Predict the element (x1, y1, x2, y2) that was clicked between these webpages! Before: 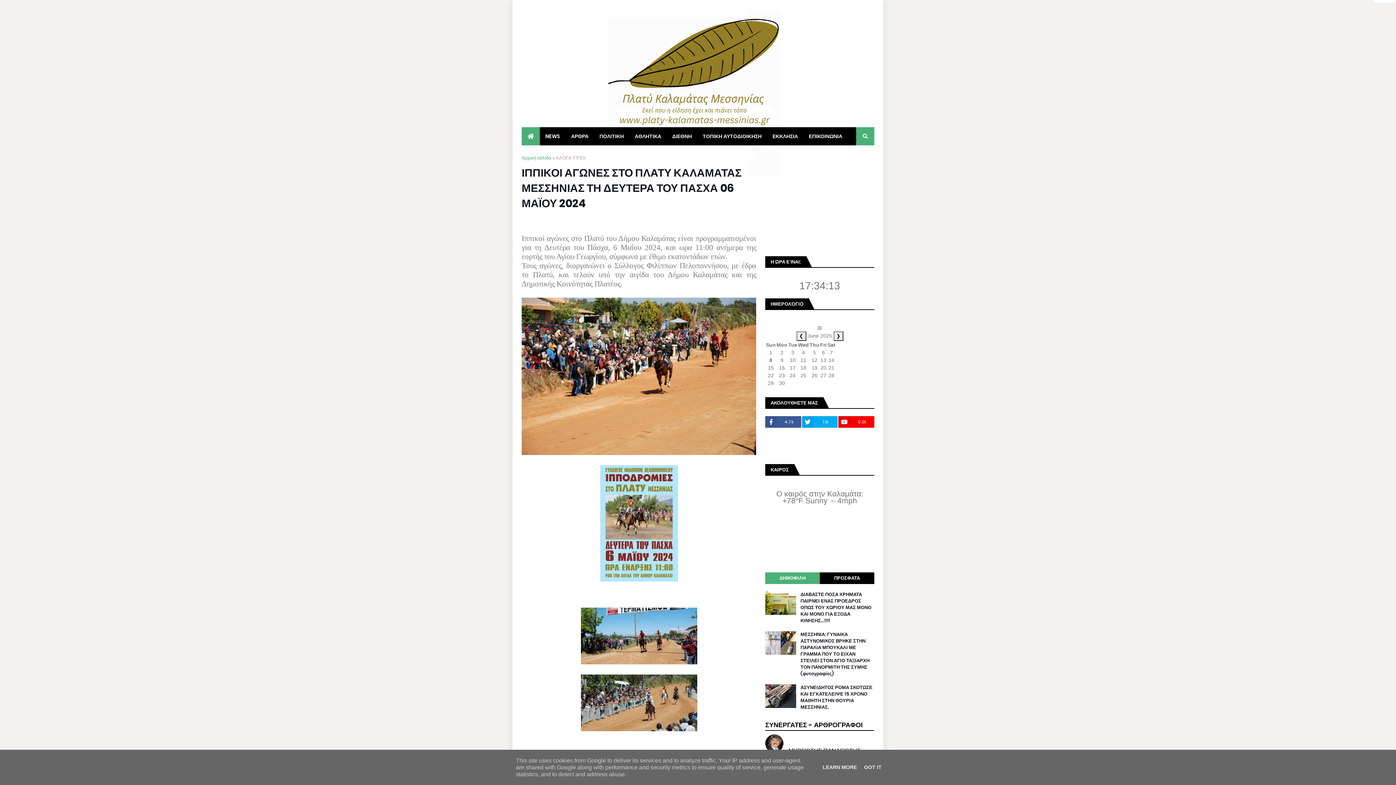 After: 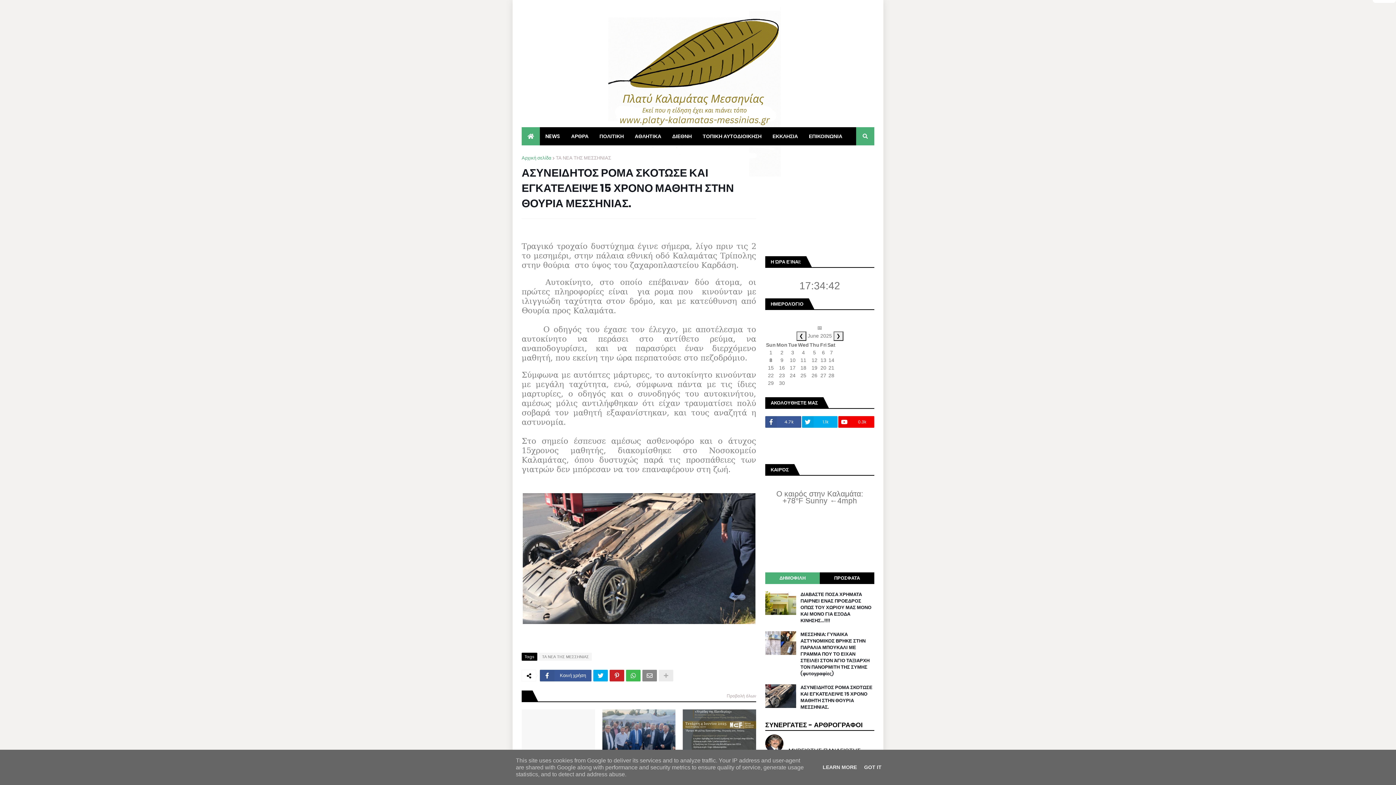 Action: bbox: (765, 684, 796, 708)